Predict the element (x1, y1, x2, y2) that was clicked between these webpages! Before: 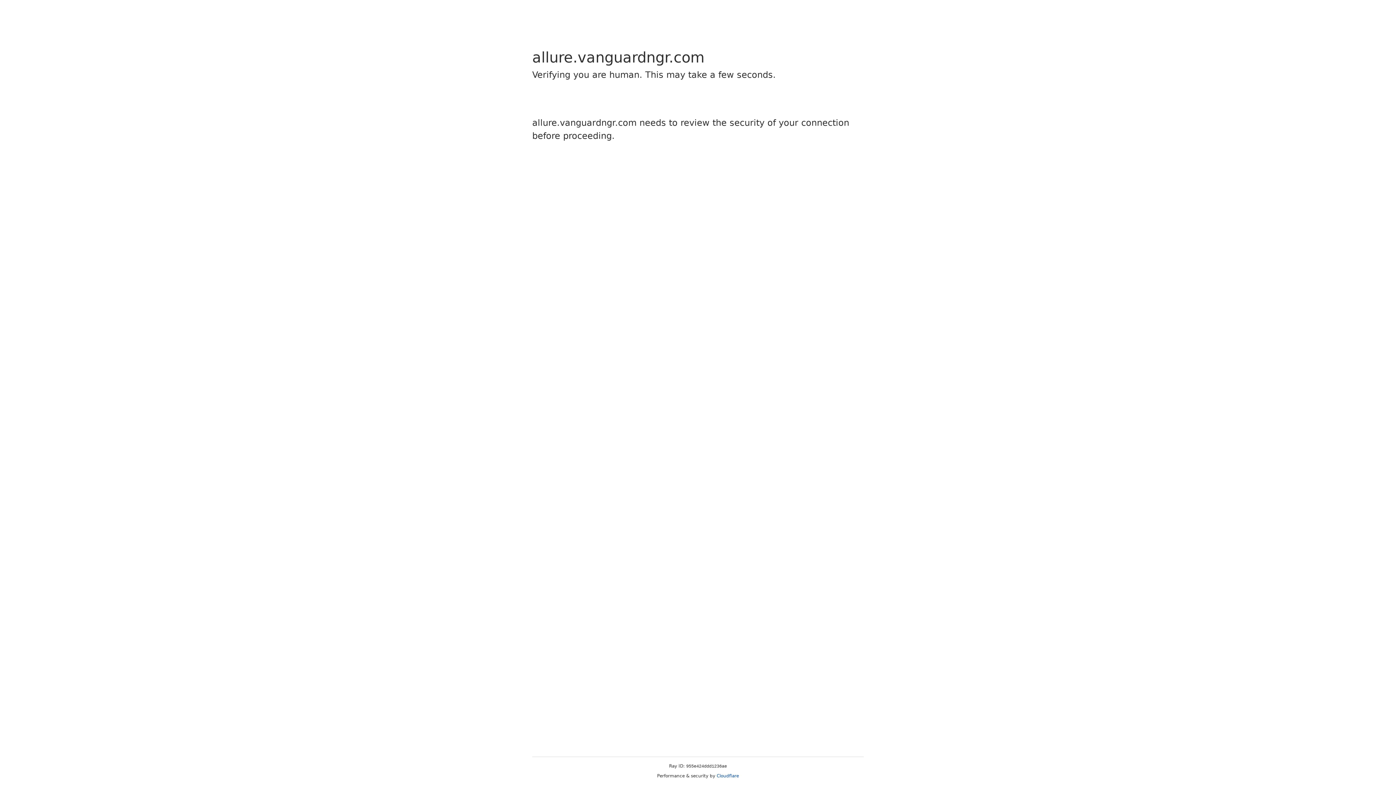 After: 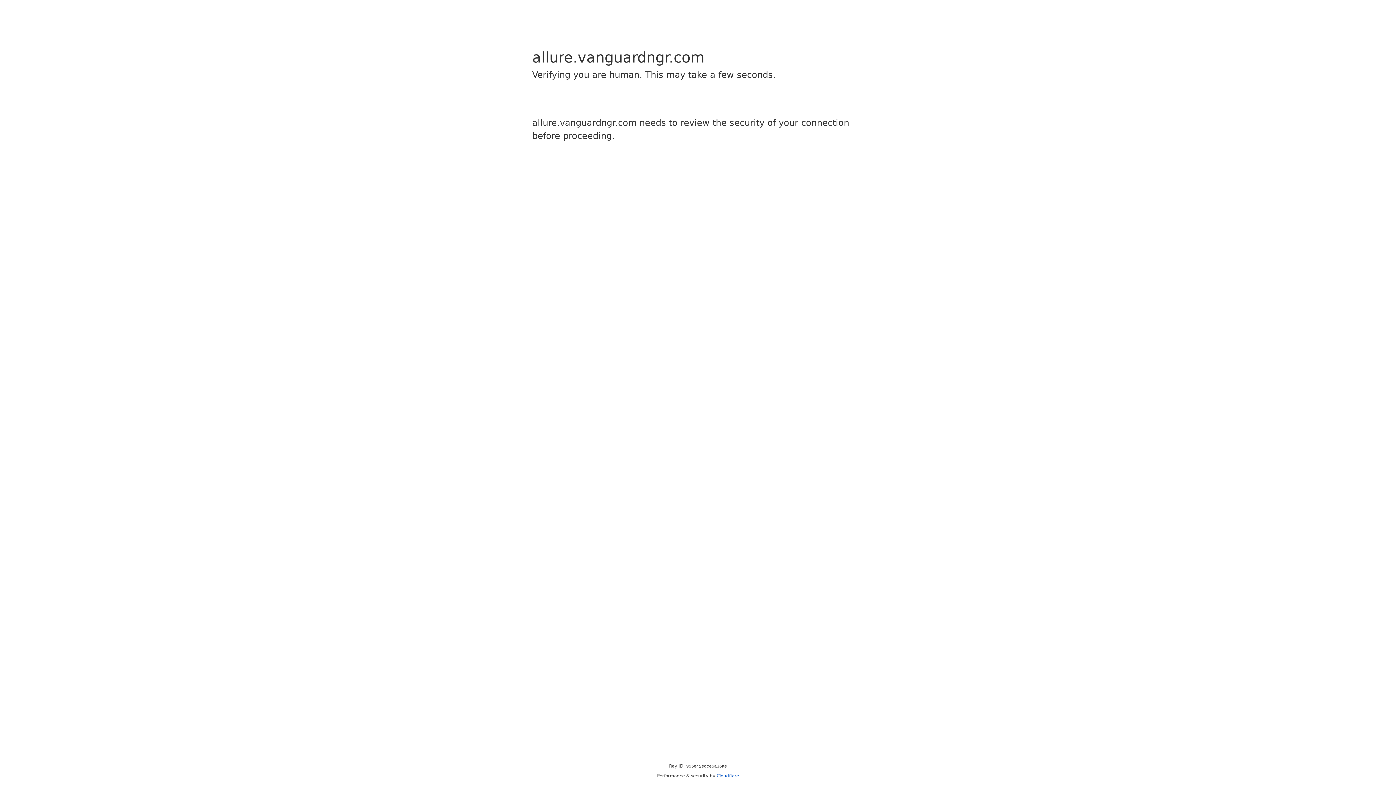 Action: bbox: (716, 773, 739, 778) label: Cloudflare